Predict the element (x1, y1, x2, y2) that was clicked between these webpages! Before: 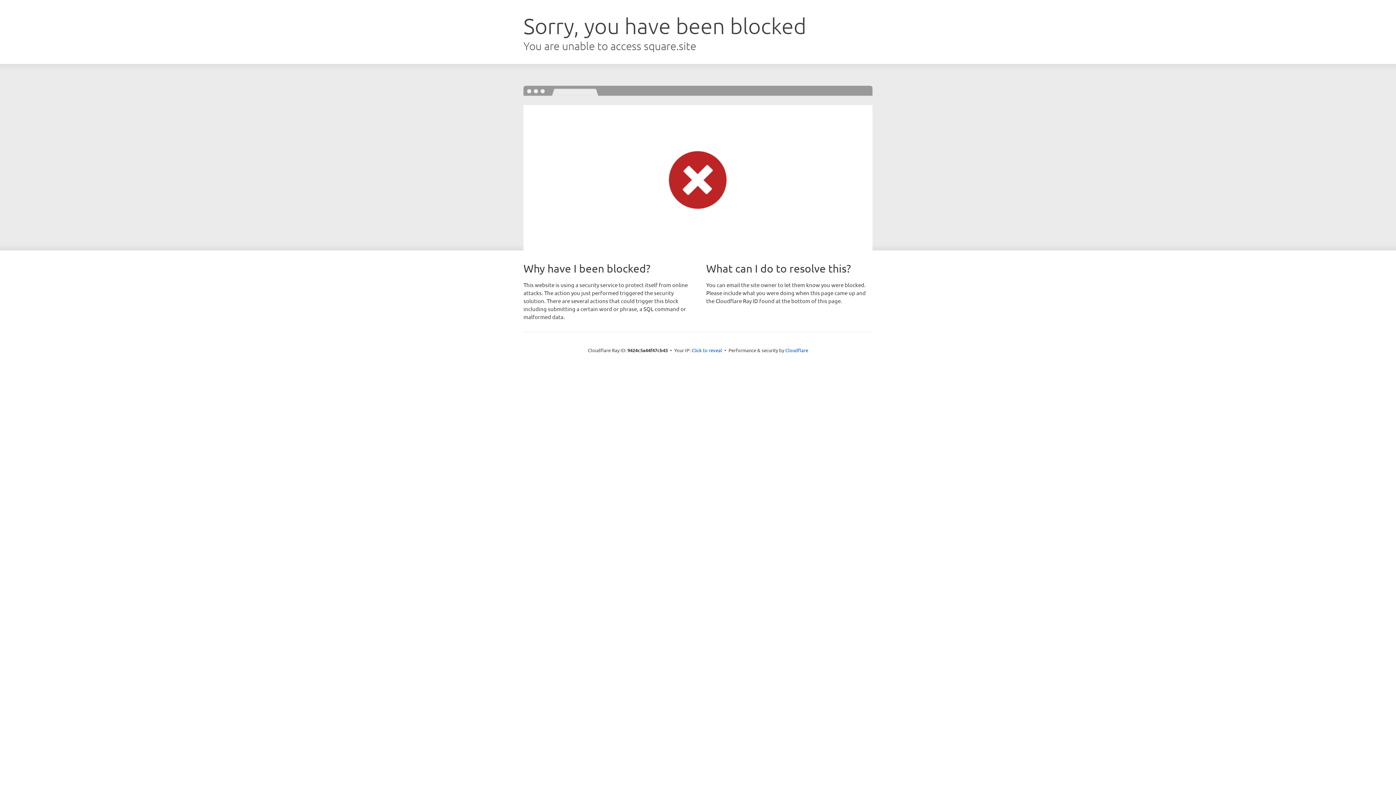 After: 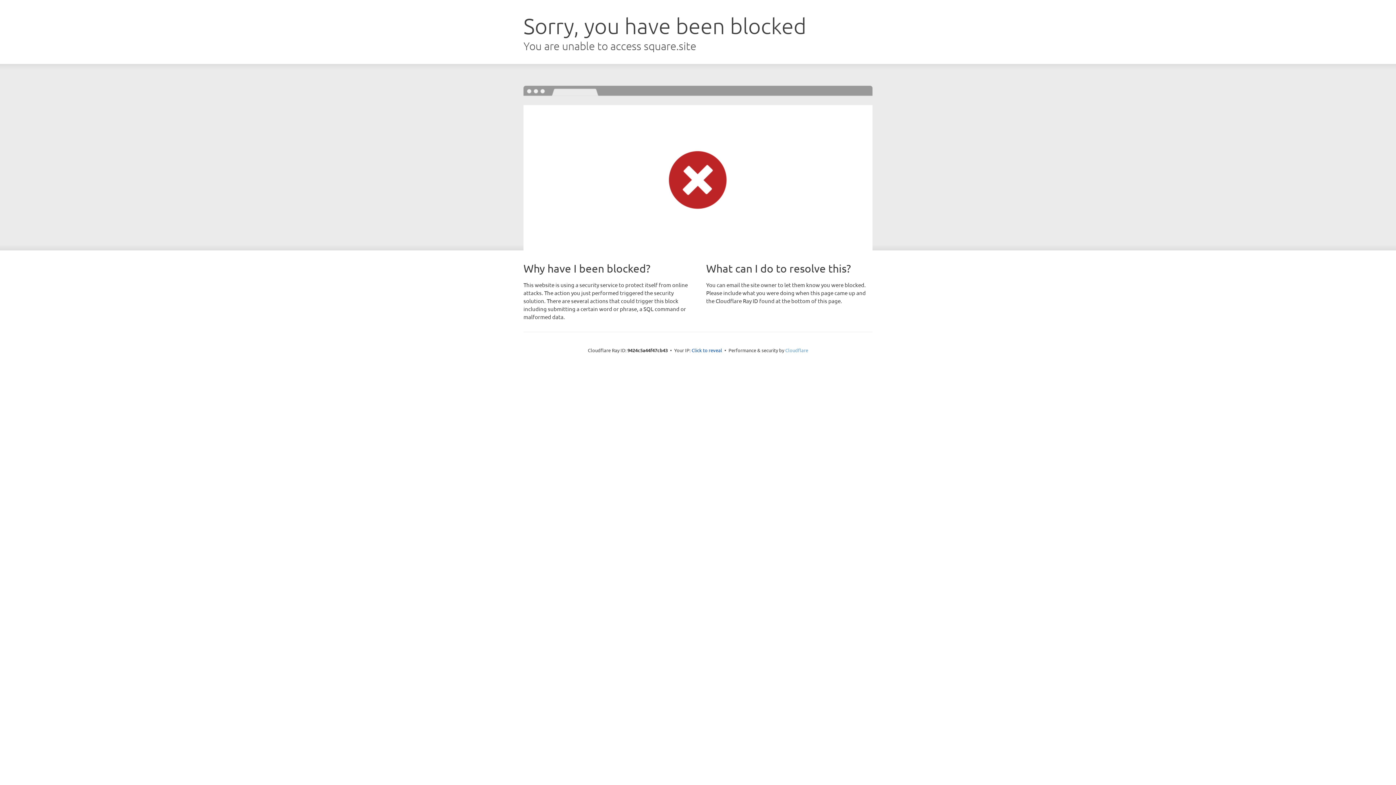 Action: bbox: (785, 347, 808, 353) label: Cloudflare